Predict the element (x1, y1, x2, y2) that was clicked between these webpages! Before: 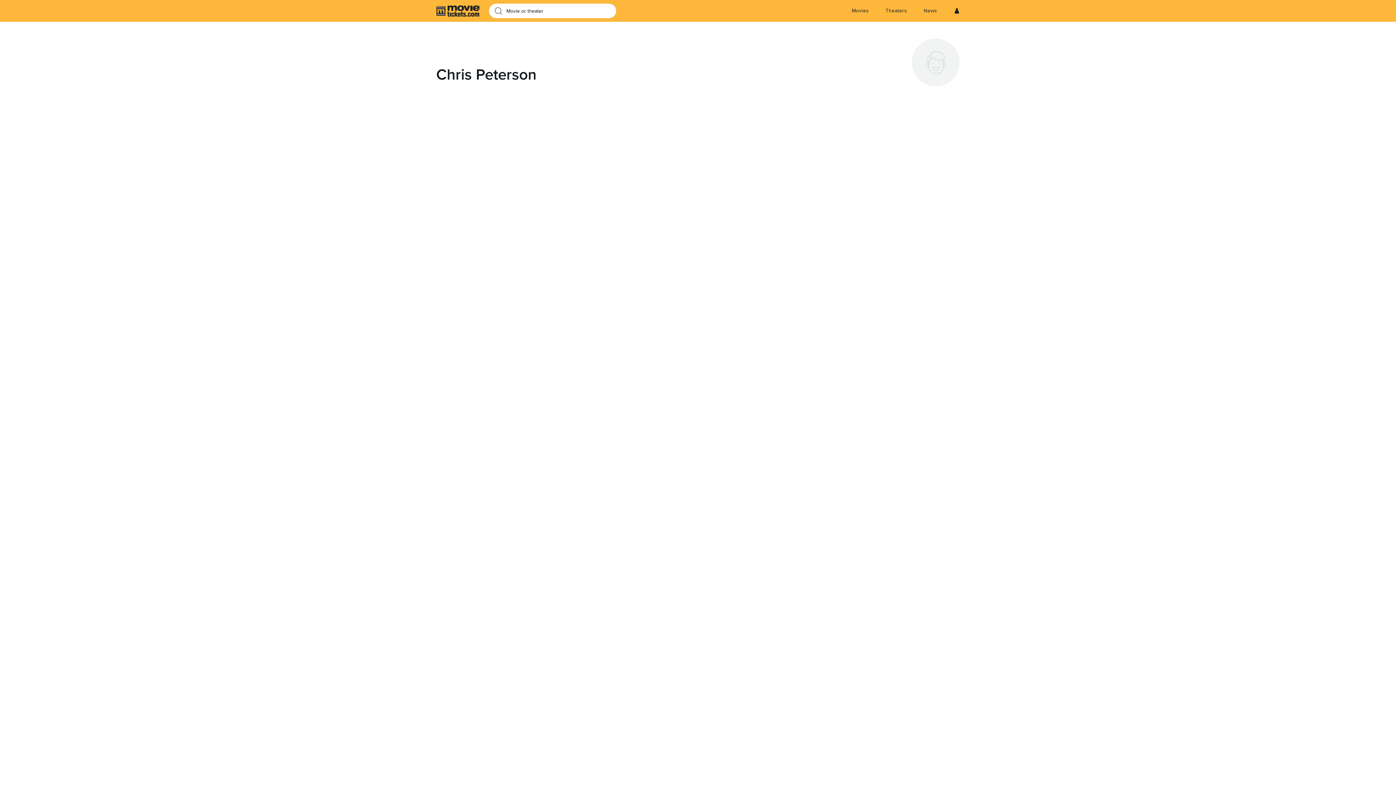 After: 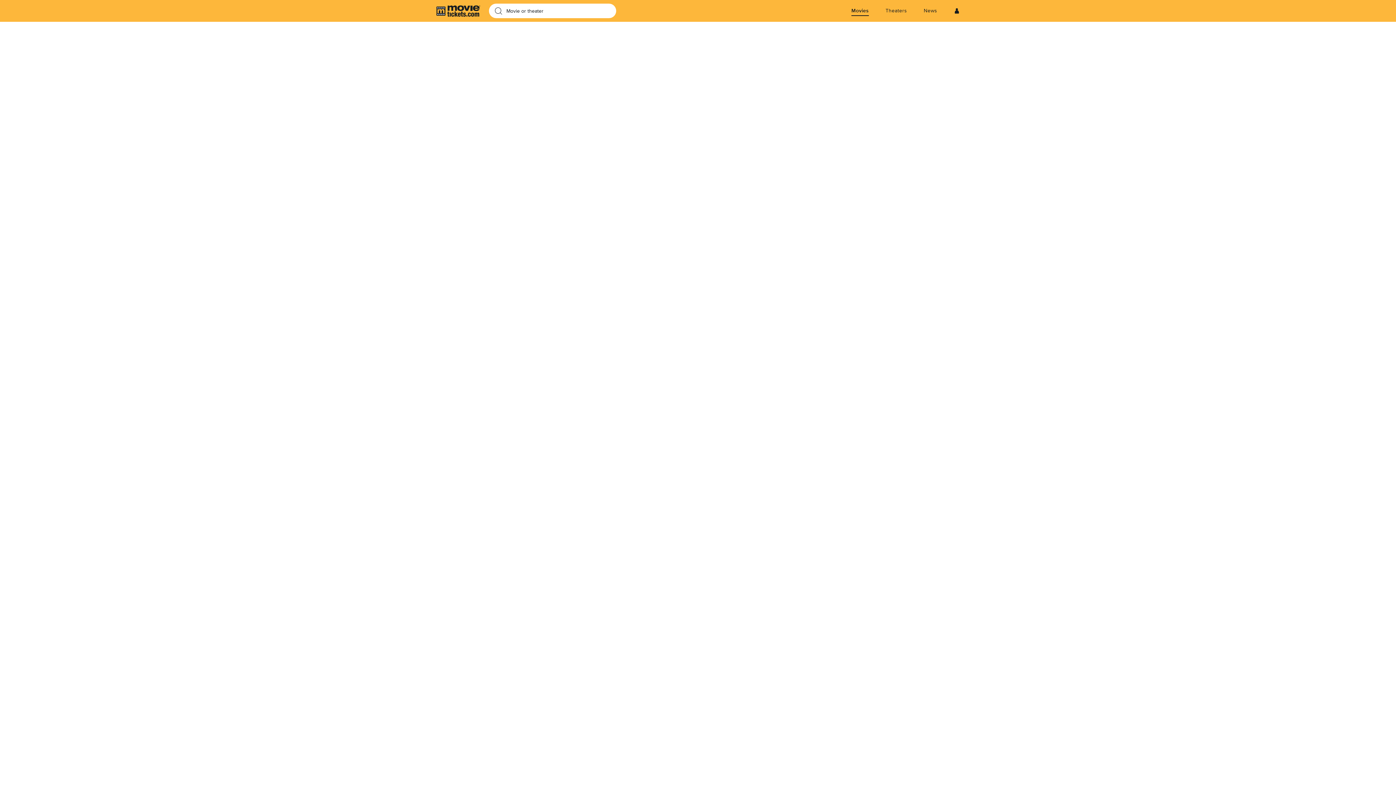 Action: bbox: (852, 0, 869, 21) label: Box Office